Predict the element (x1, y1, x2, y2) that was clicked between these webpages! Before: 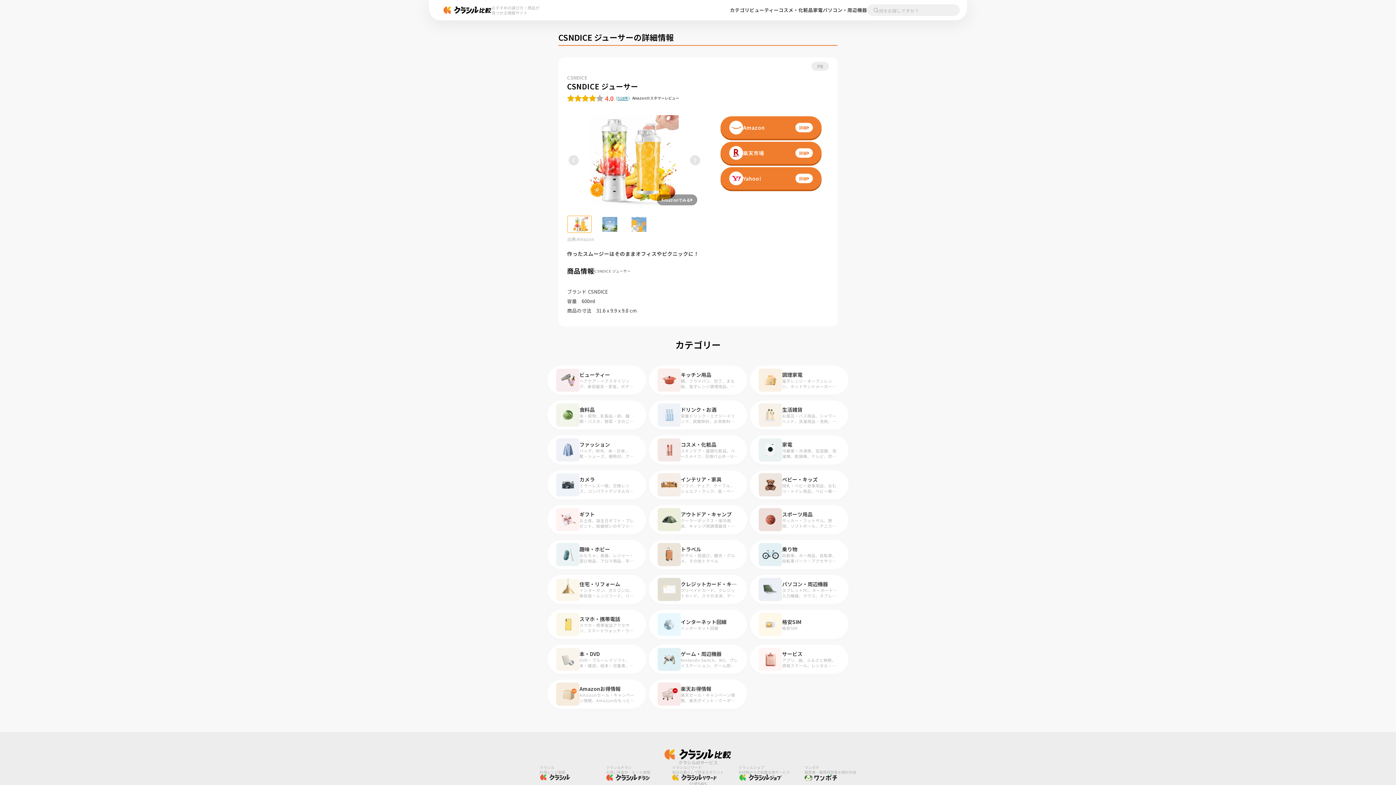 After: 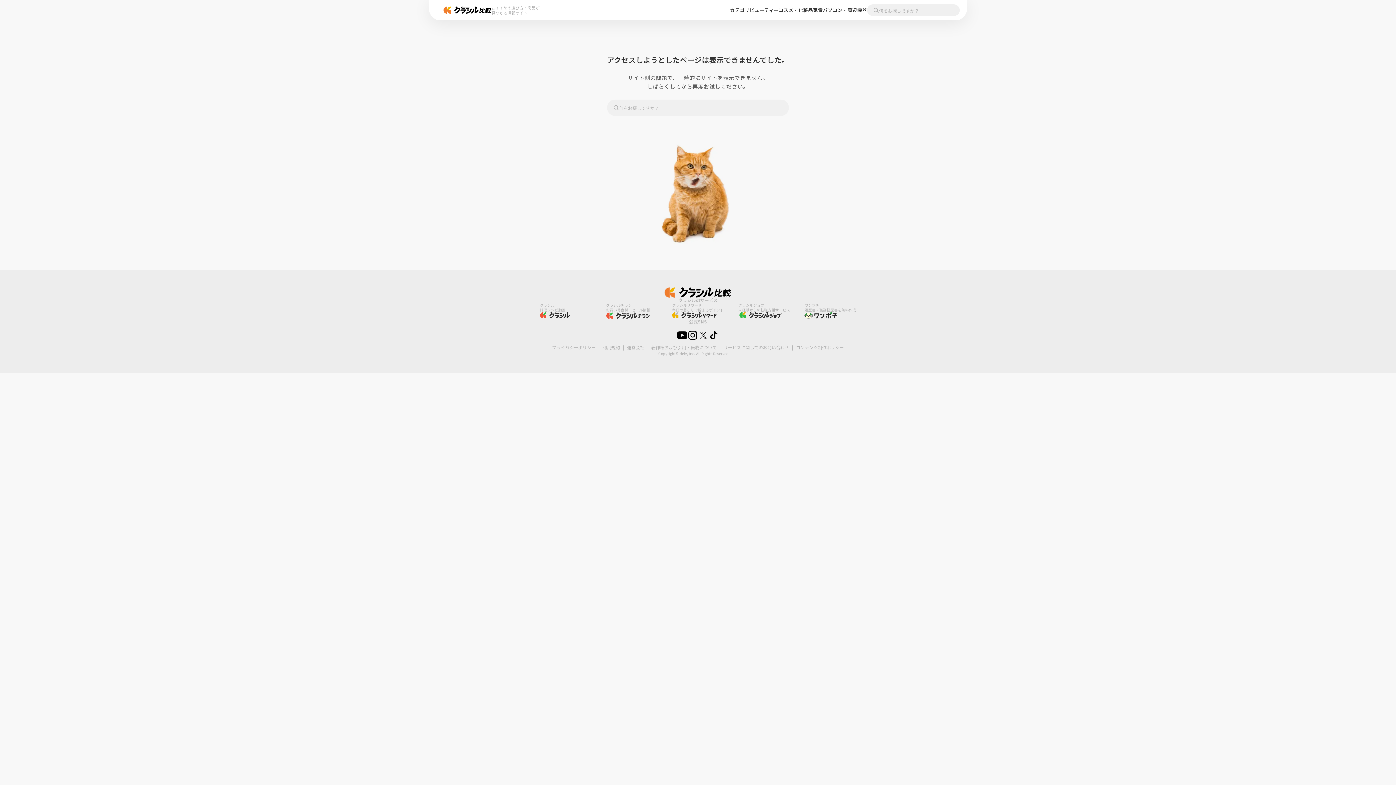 Action: label: 調理家電

電子レンジ・オーブンレンジ、ホットサンドメーカー、コーヒーメーカー、ミキサー・フードプロセッサー、電気調理鍋・スロークッカー、トースター、電気ポット・電気ケトル、ワインセラー bbox: (750, 365, 848, 394)